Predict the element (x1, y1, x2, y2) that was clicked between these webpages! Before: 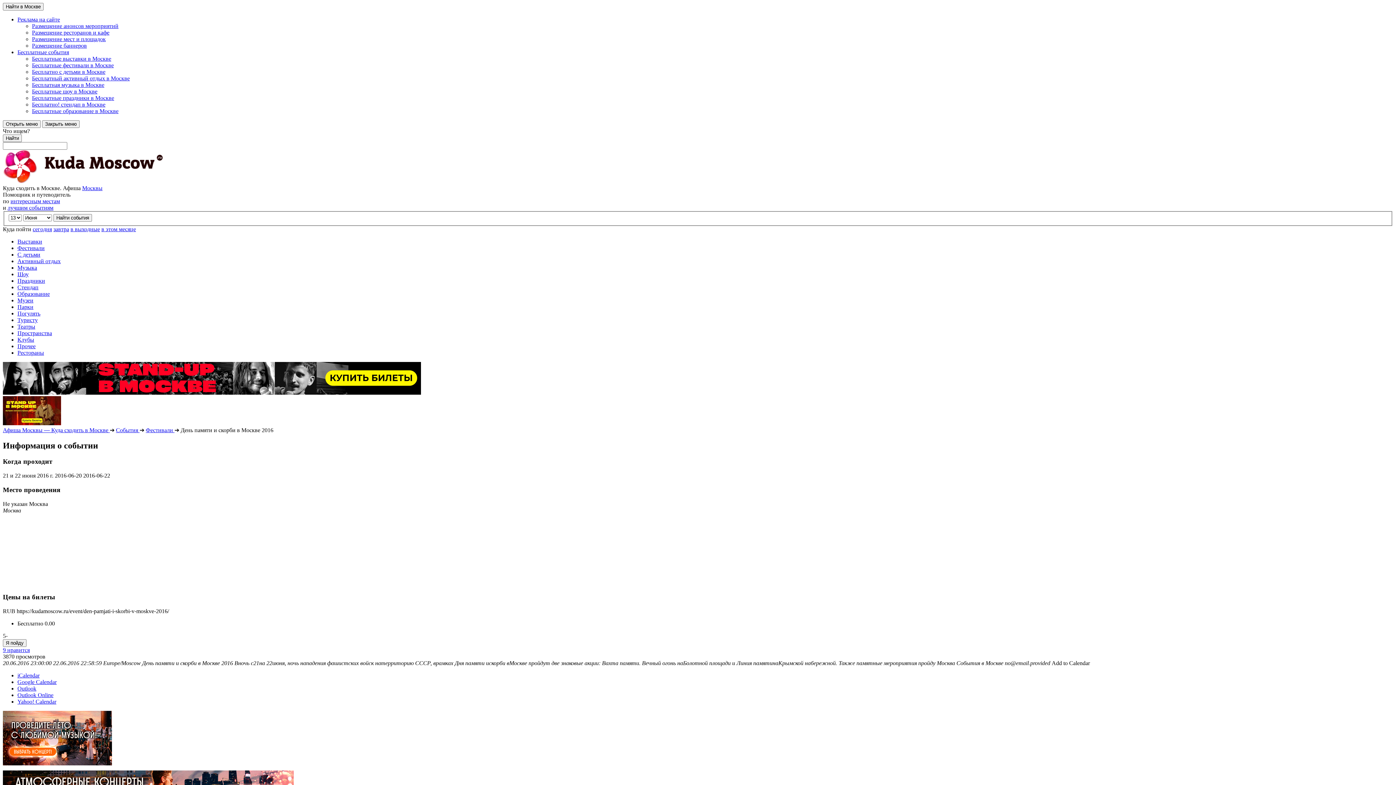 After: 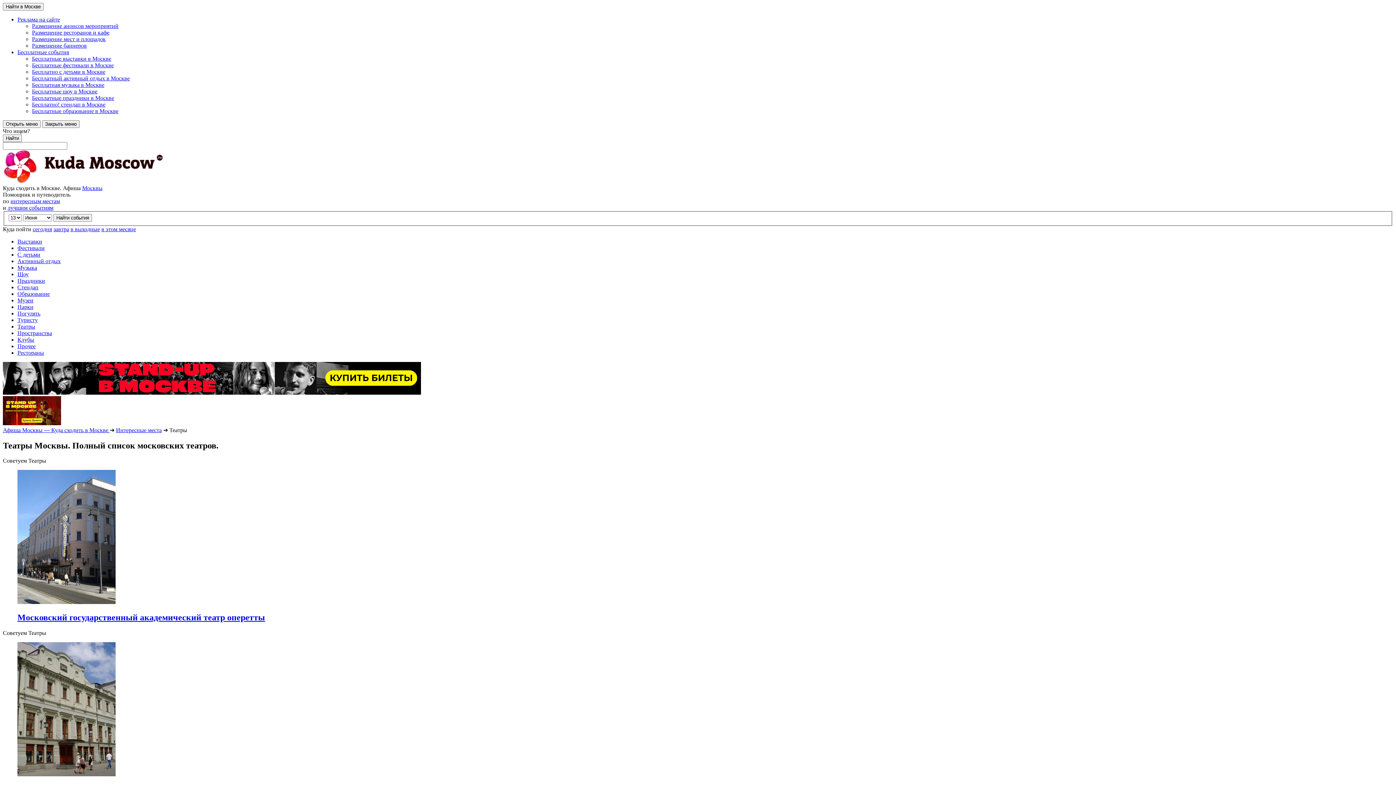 Action: label: Театры bbox: (17, 323, 1393, 330)